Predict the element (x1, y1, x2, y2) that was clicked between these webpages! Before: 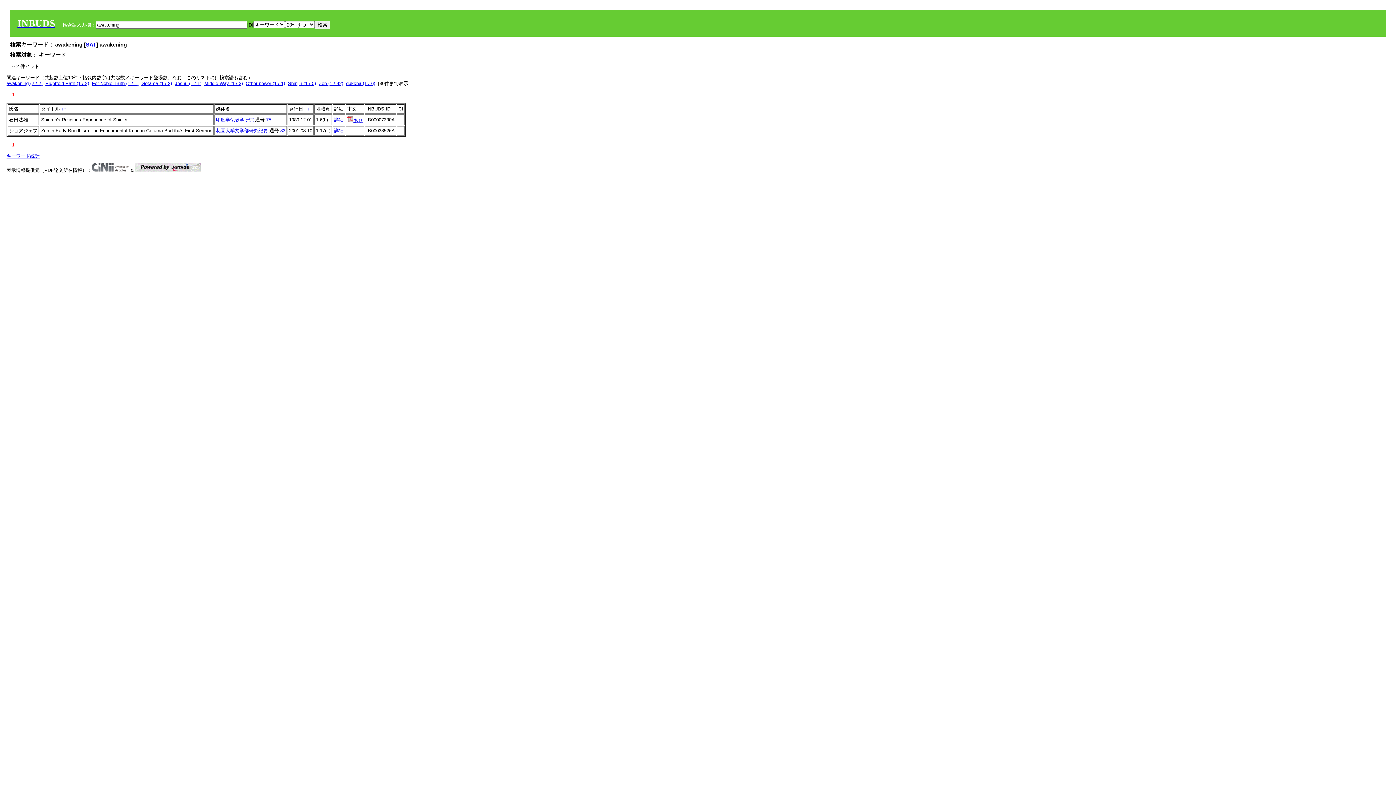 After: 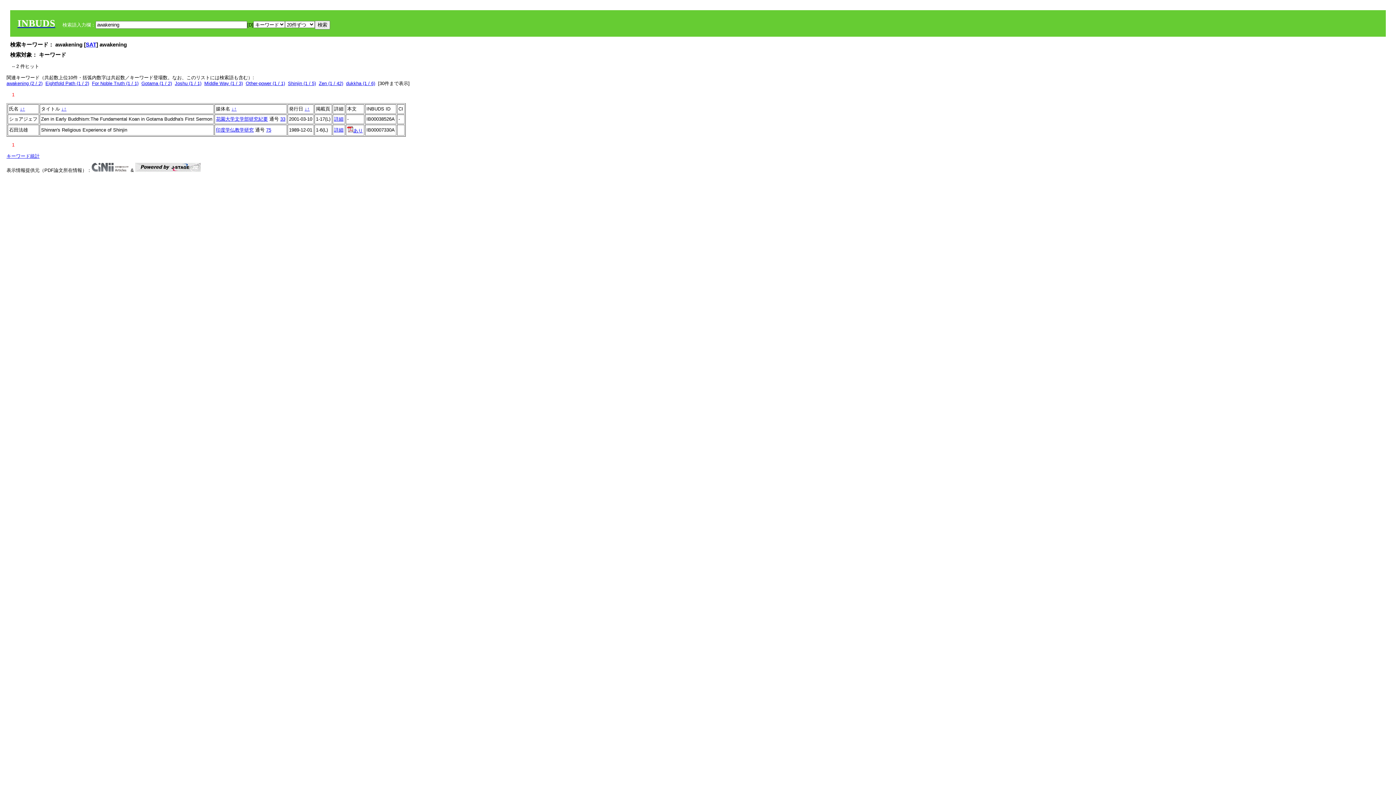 Action: label: ↑ bbox: (307, 106, 309, 111)